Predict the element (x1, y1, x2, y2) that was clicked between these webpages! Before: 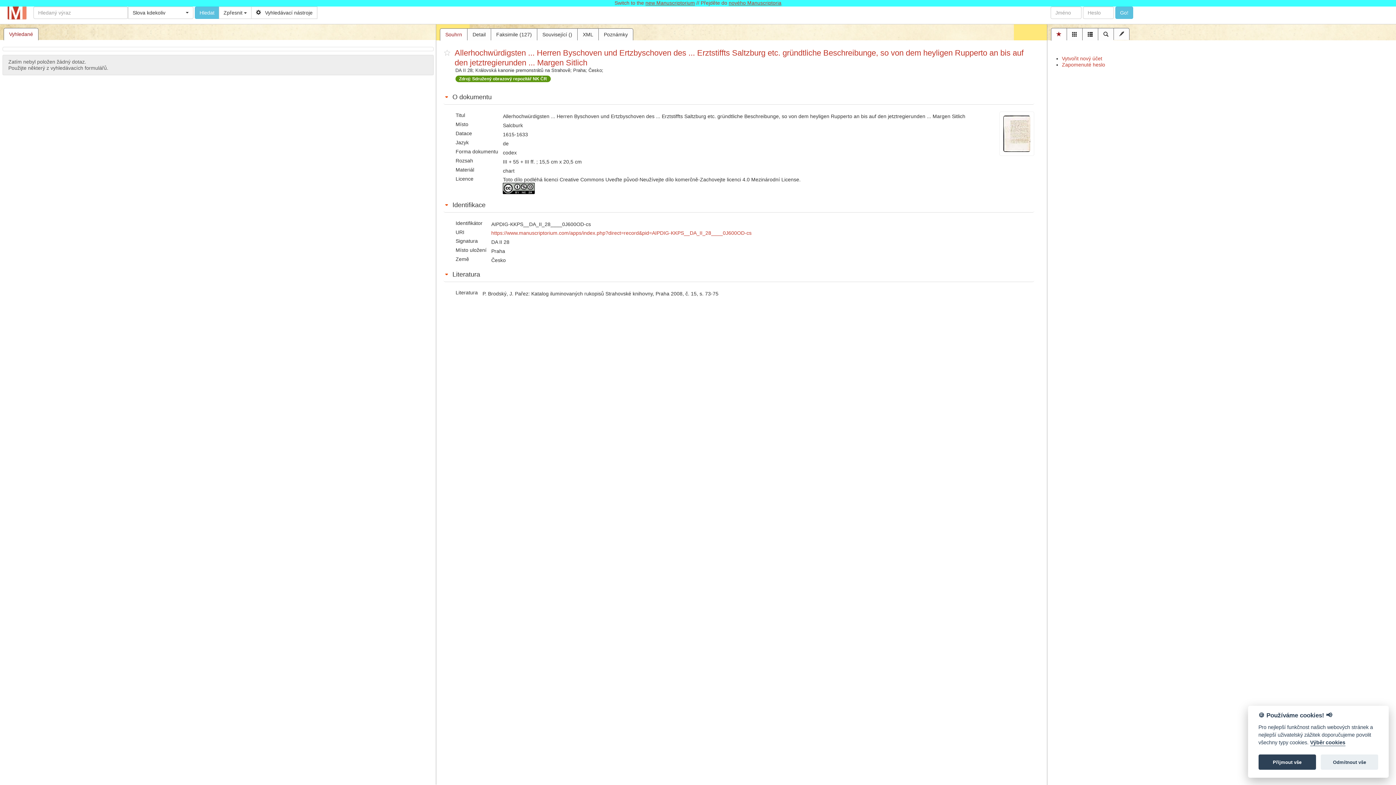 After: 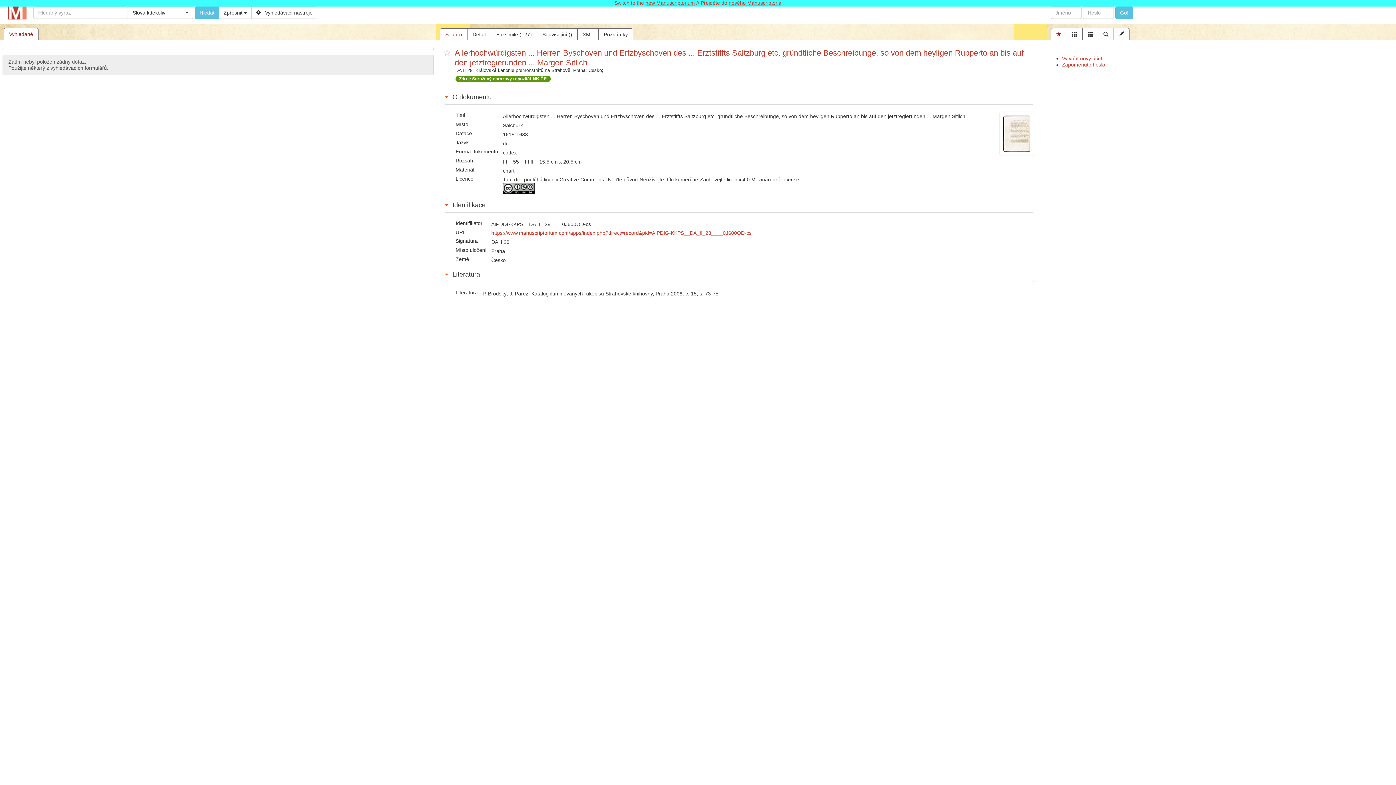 Action: bbox: (1321, 755, 1378, 770) label: Odmítnout vše